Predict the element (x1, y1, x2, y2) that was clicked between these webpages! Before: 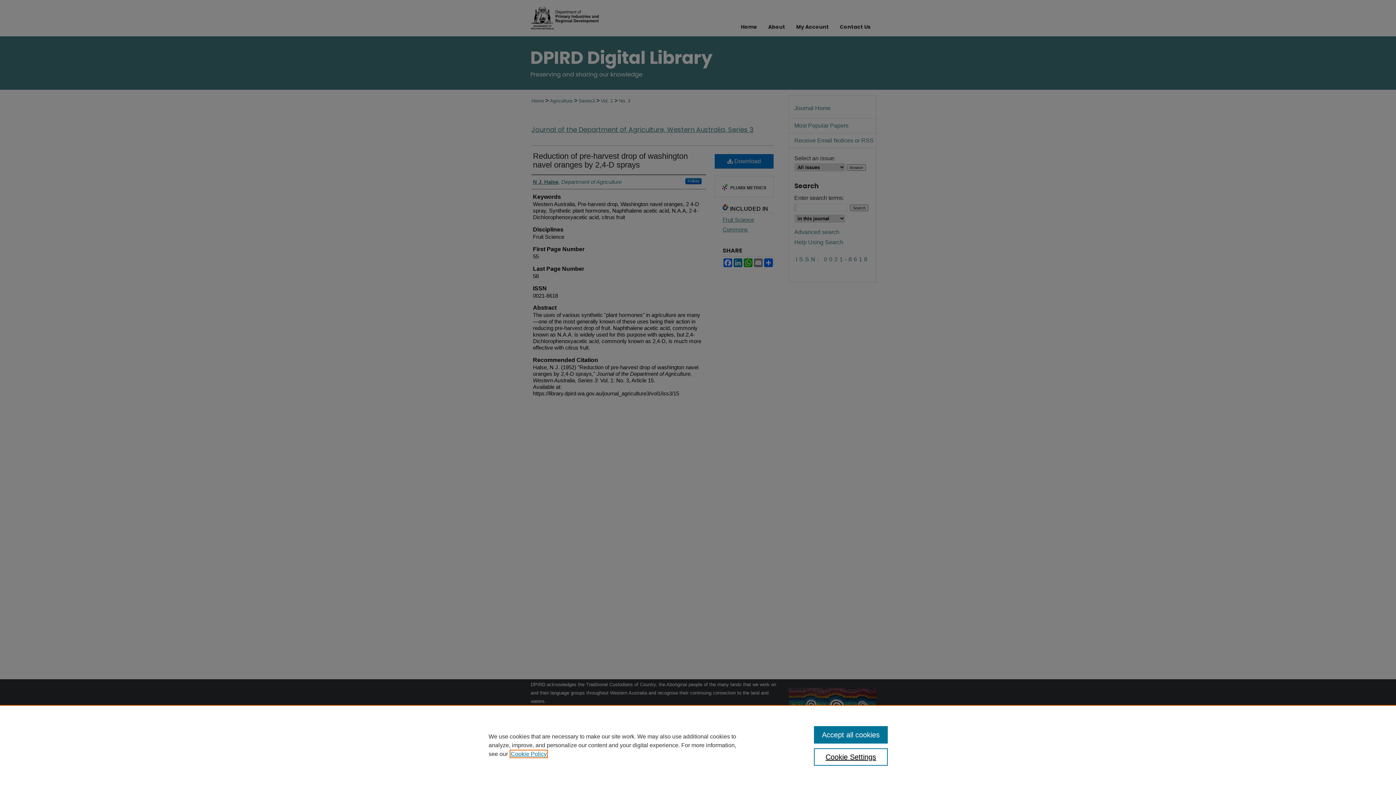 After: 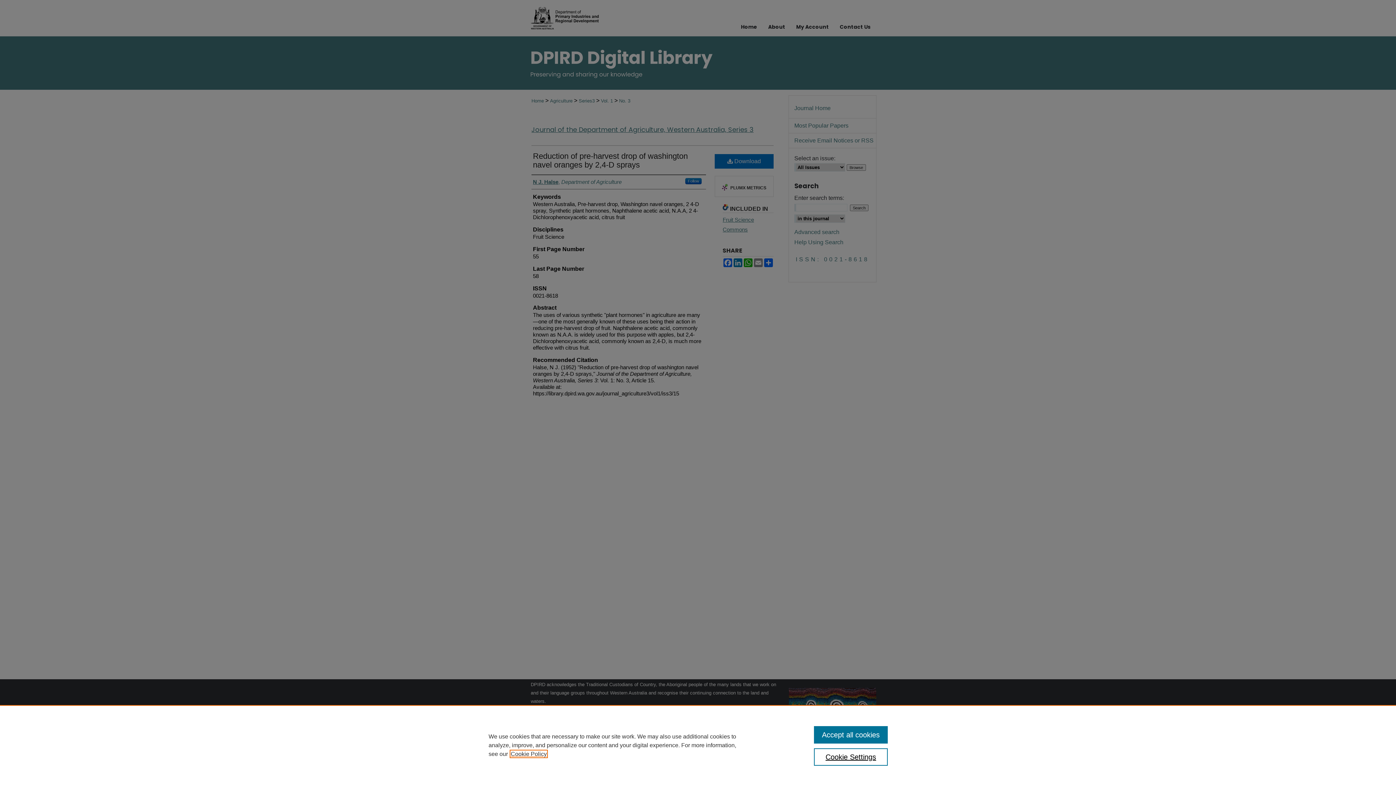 Action: bbox: (510, 751, 546, 757) label: , opens in a new tab